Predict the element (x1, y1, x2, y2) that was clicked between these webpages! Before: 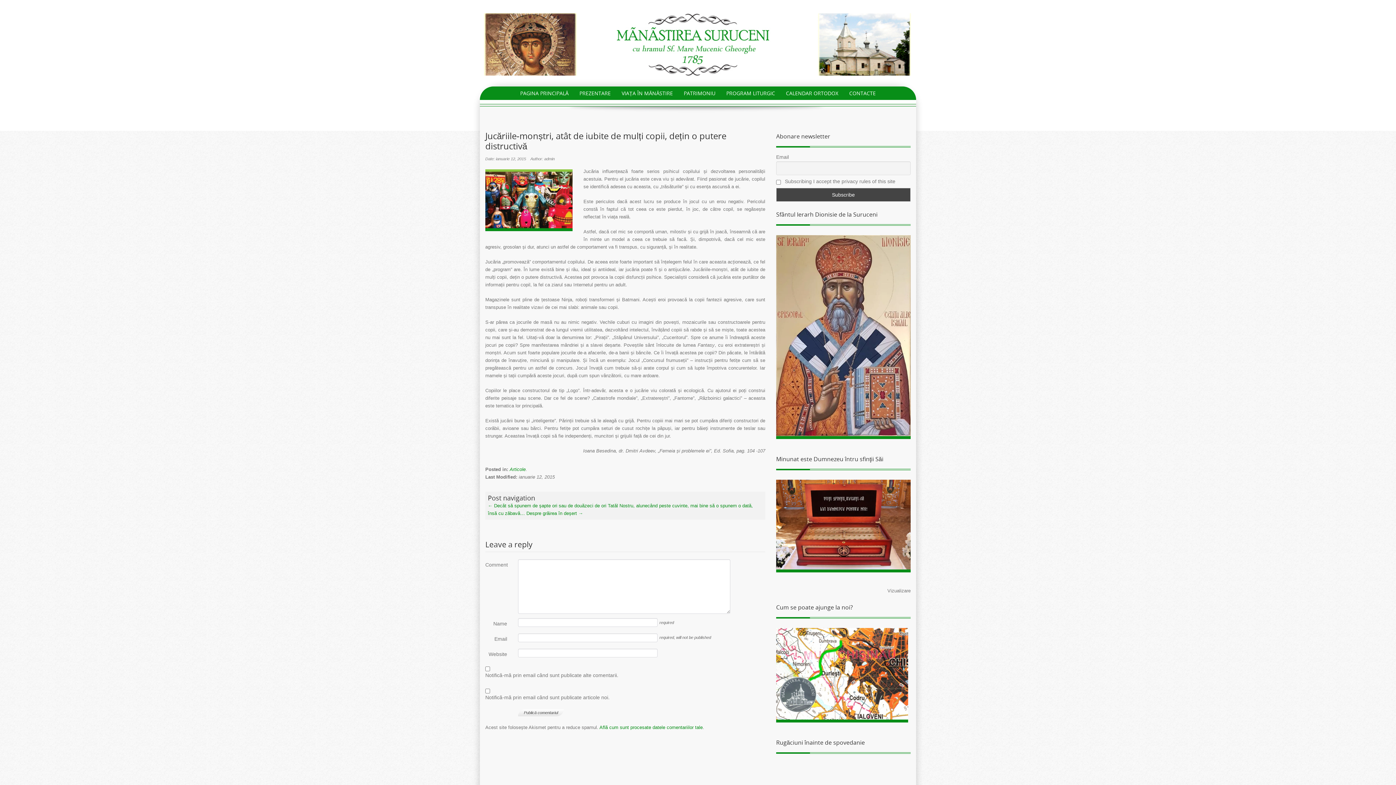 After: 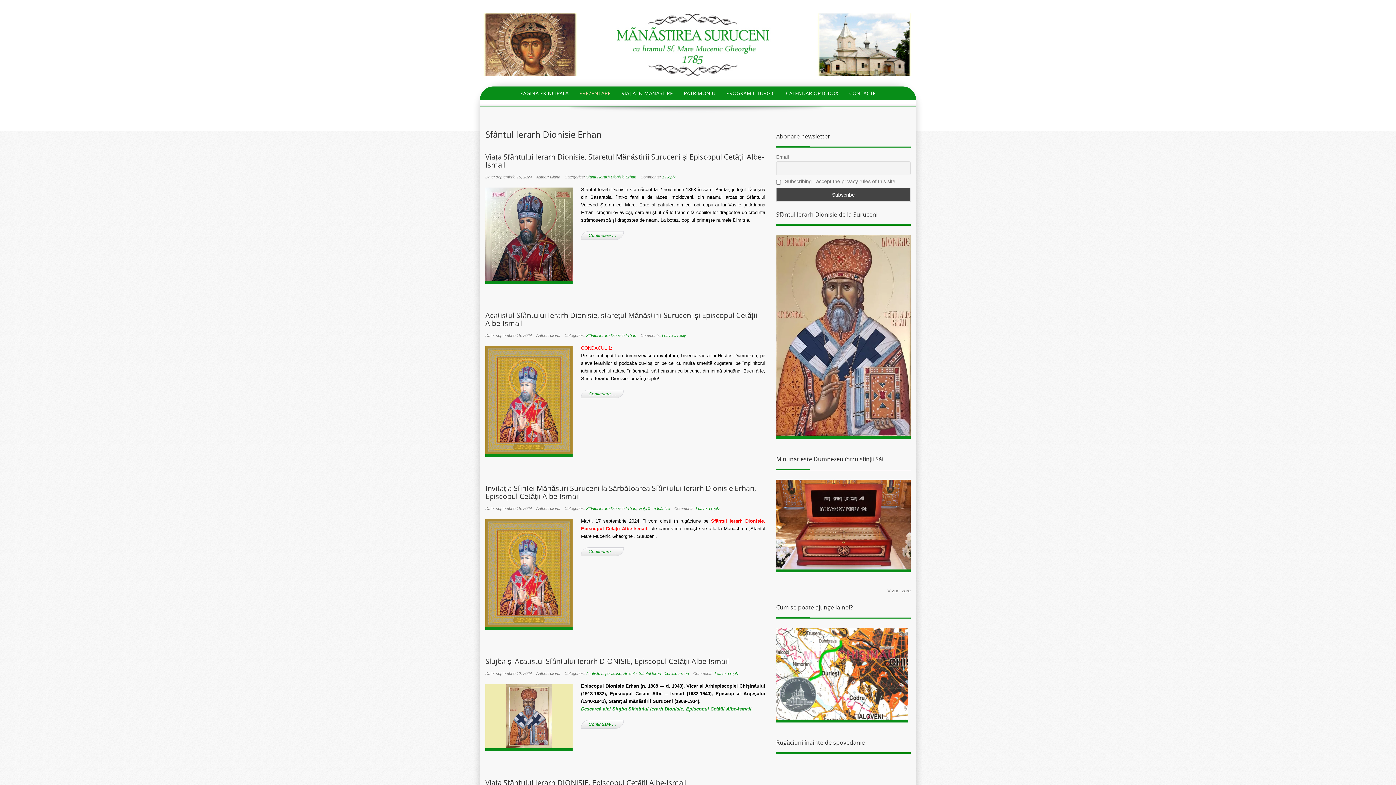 Action: bbox: (776, 336, 910, 341)